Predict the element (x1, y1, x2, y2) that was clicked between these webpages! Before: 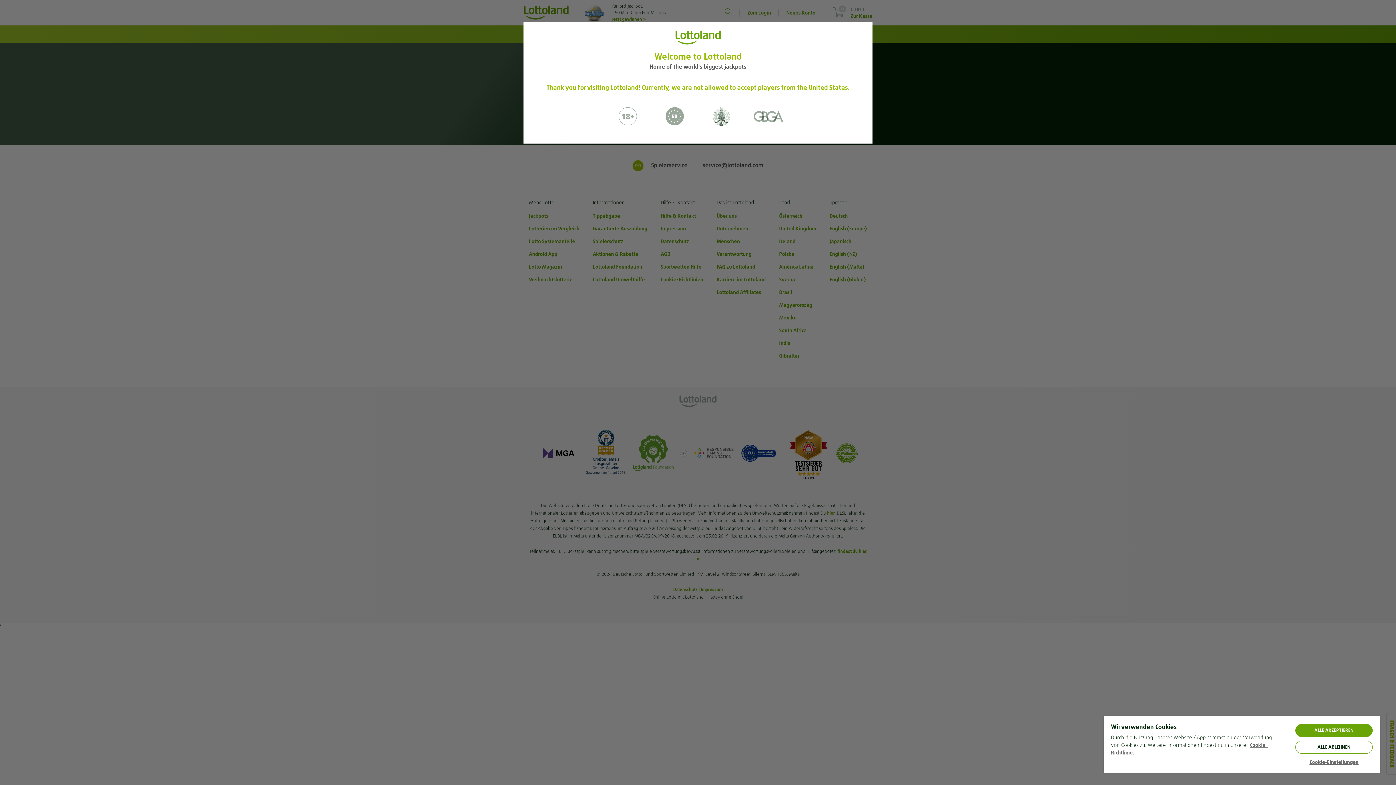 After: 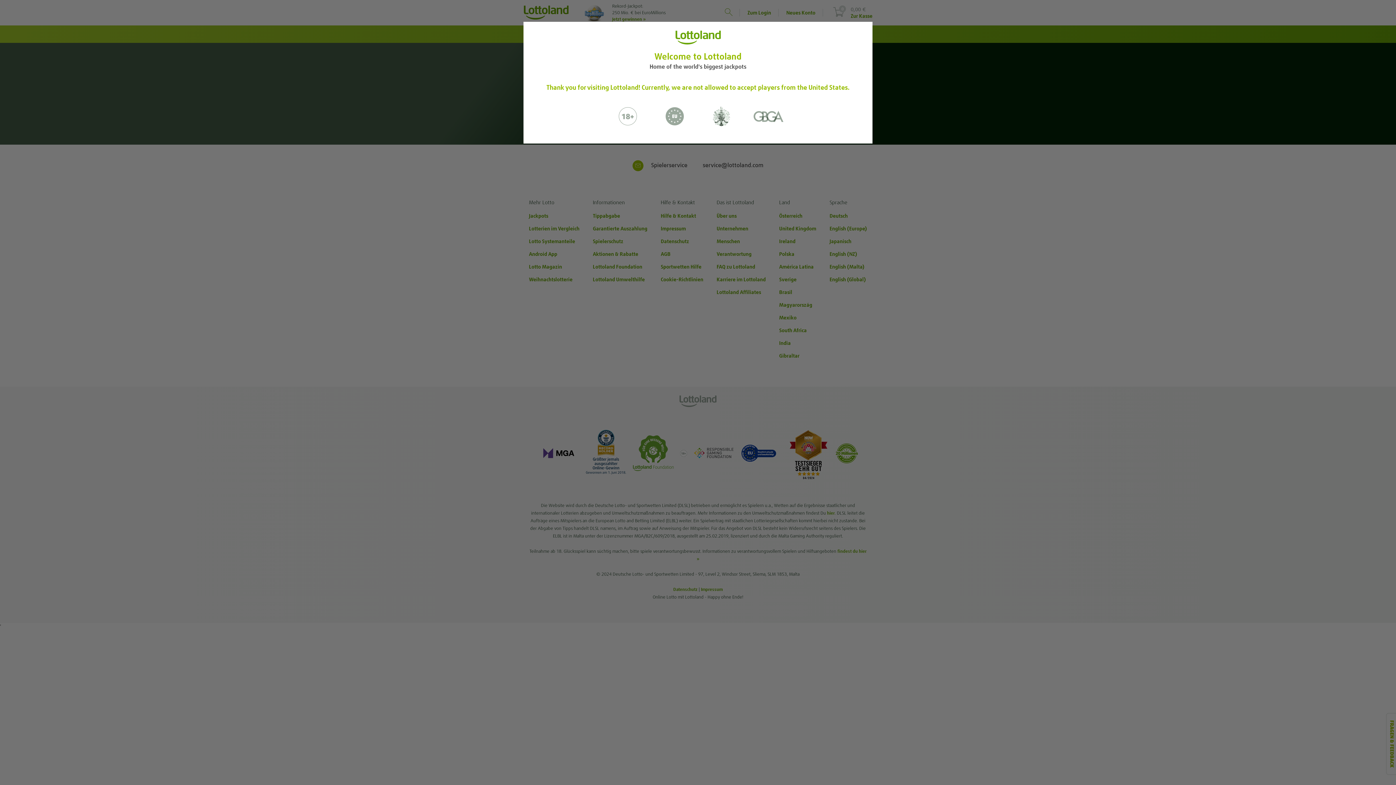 Action: label: ALLE ABLEHNEN bbox: (1295, 741, 1373, 754)